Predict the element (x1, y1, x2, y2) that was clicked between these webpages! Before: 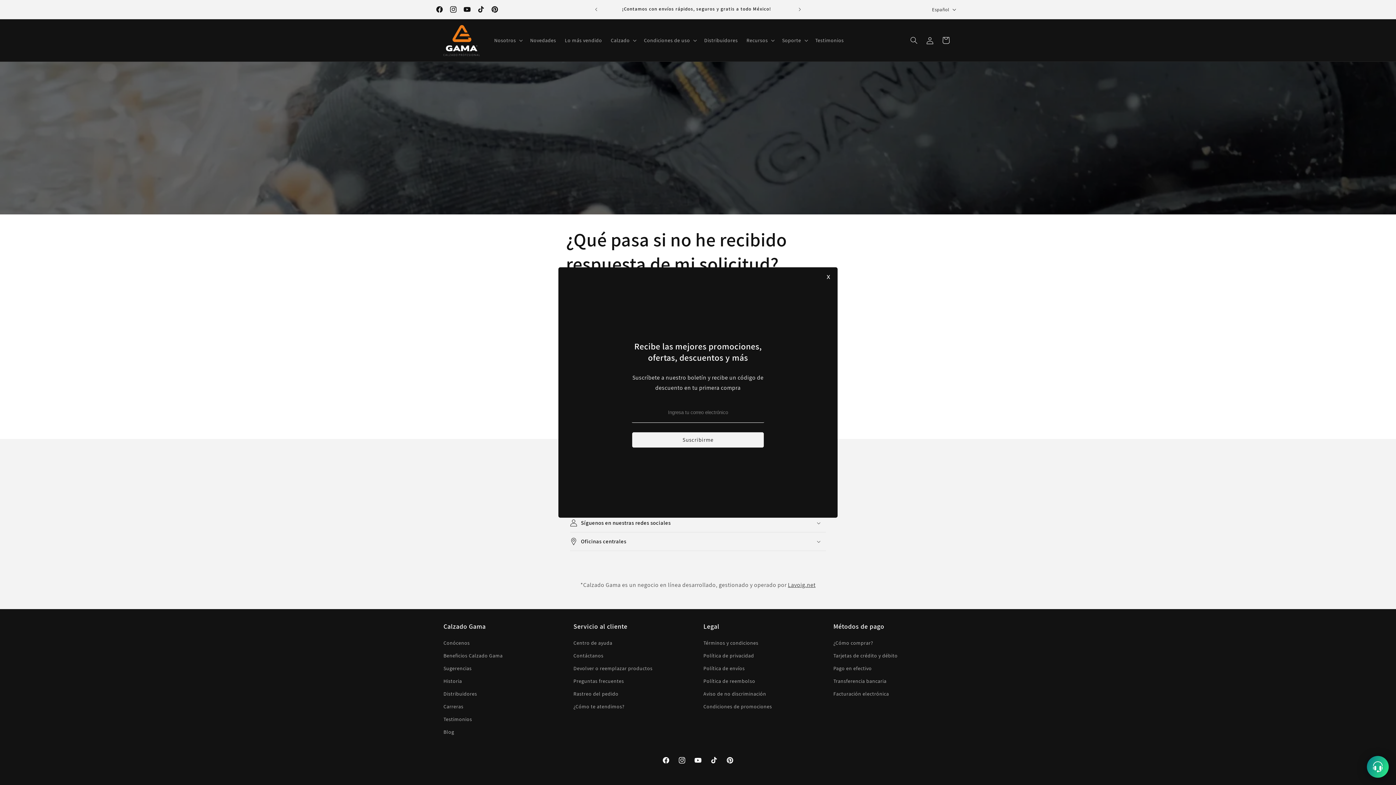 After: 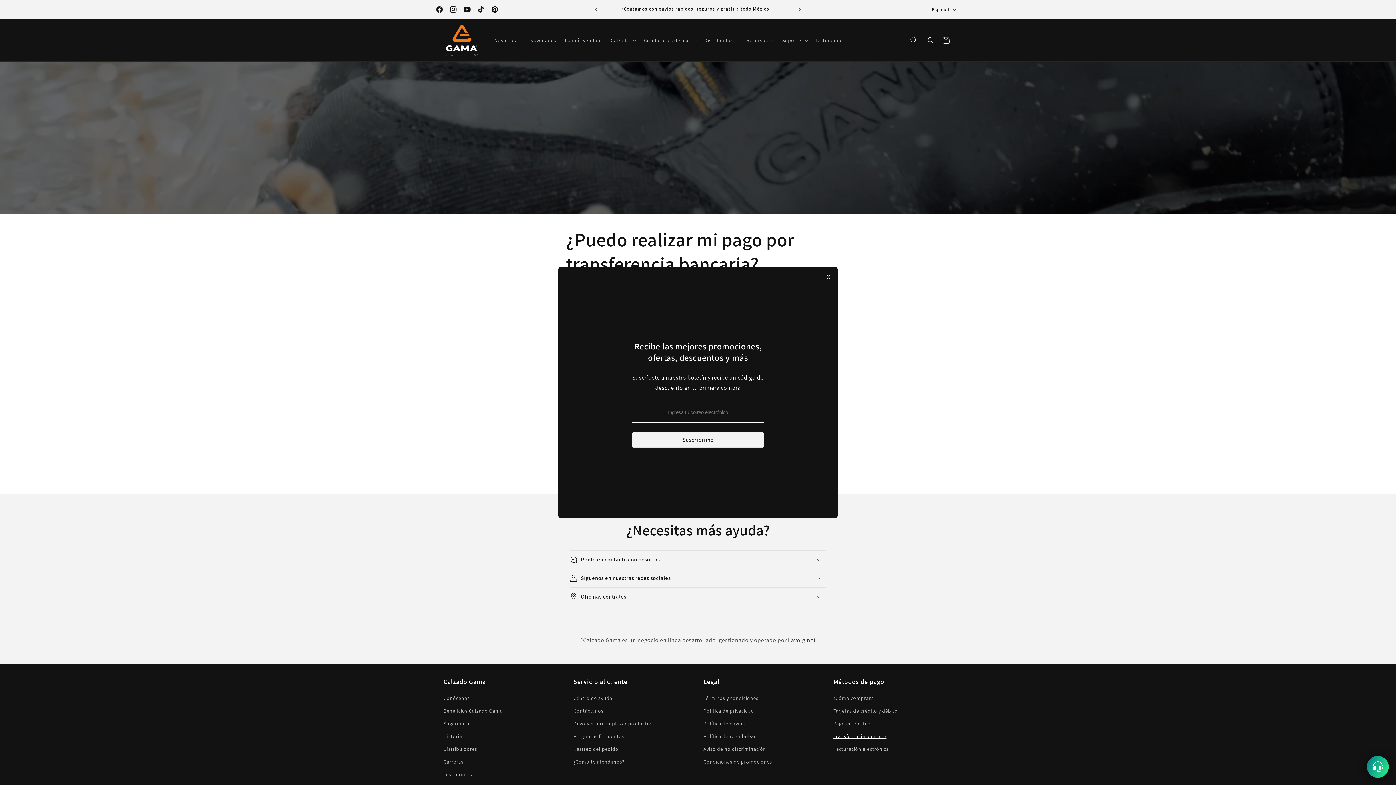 Action: label: Transferencia bancaria bbox: (833, 675, 886, 688)